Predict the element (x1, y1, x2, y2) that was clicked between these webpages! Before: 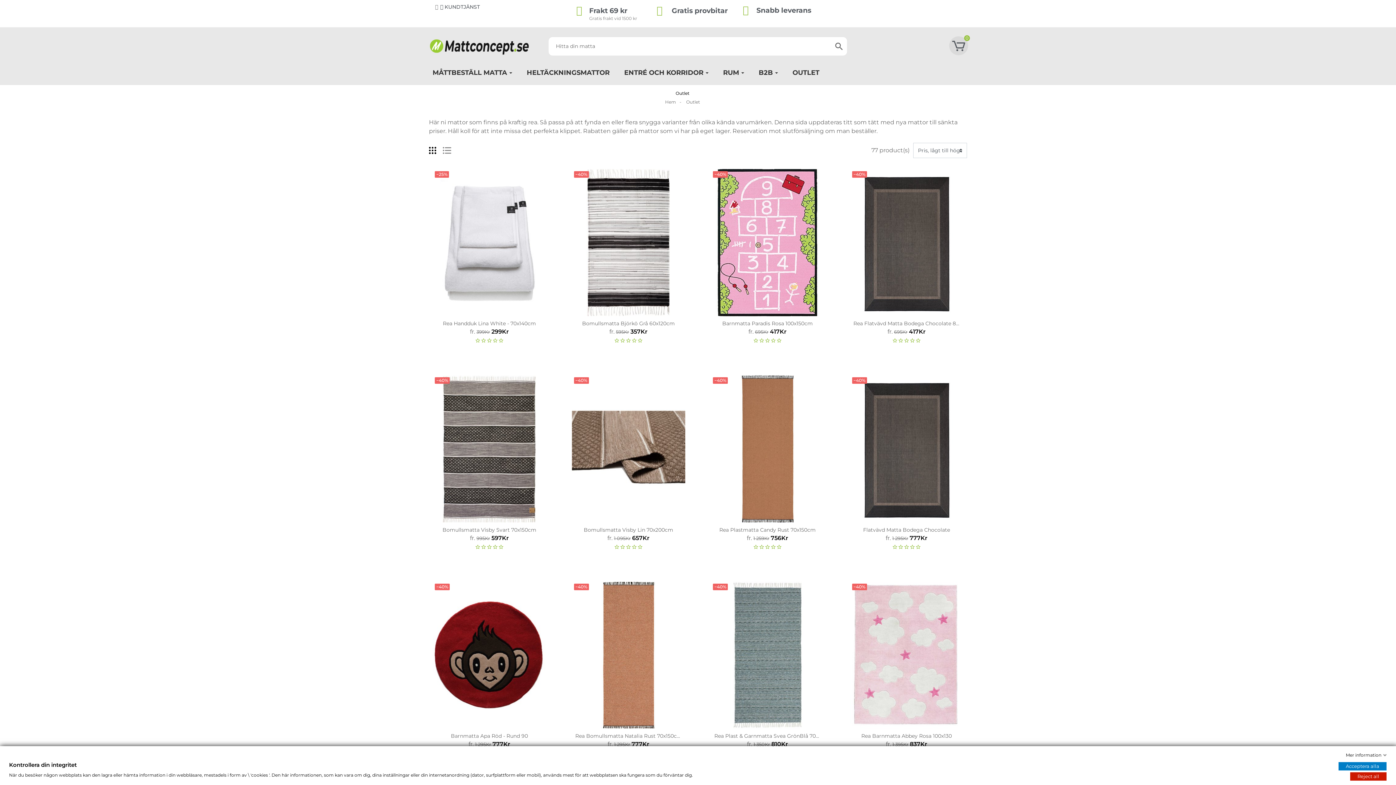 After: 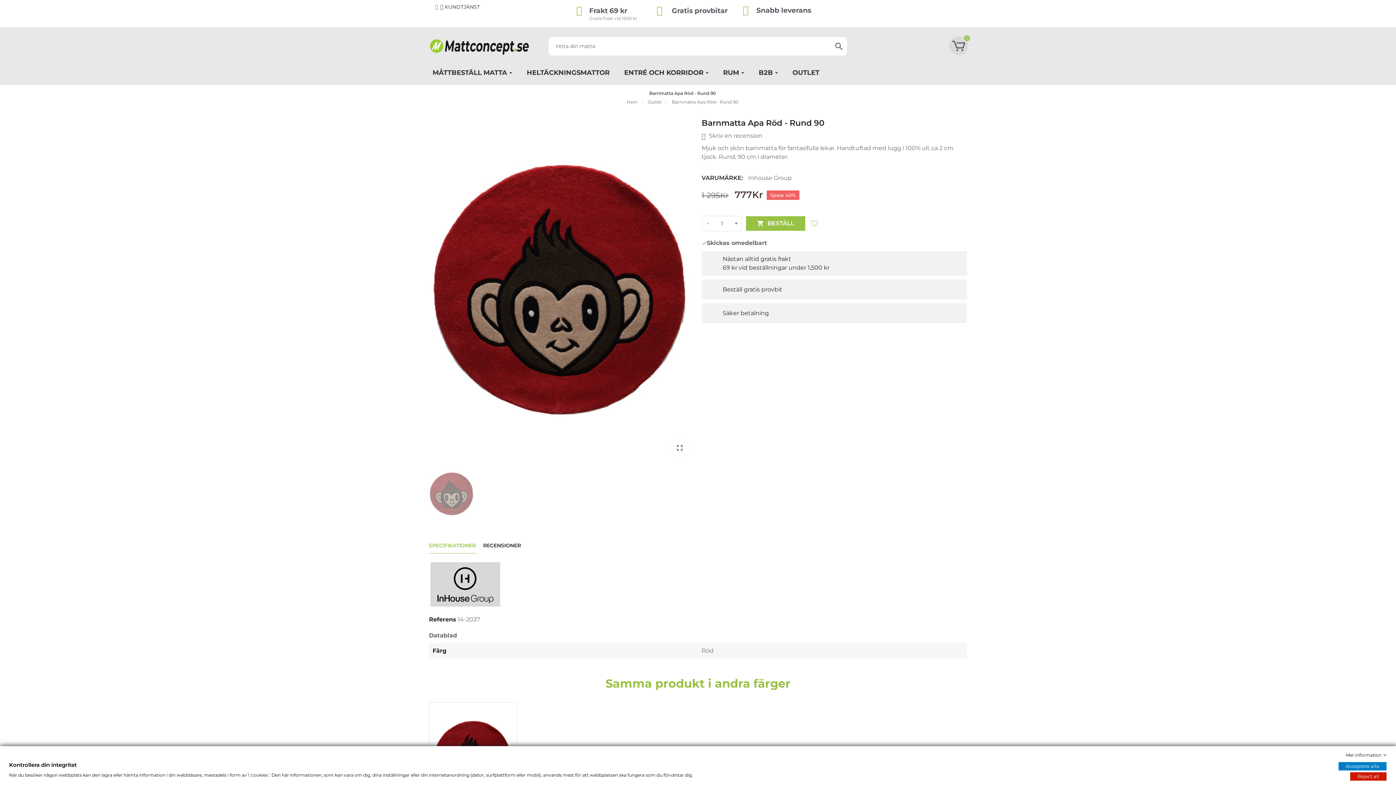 Action: label: Barnmatta Apa Röd - Rund 90 bbox: (451, 733, 528, 739)